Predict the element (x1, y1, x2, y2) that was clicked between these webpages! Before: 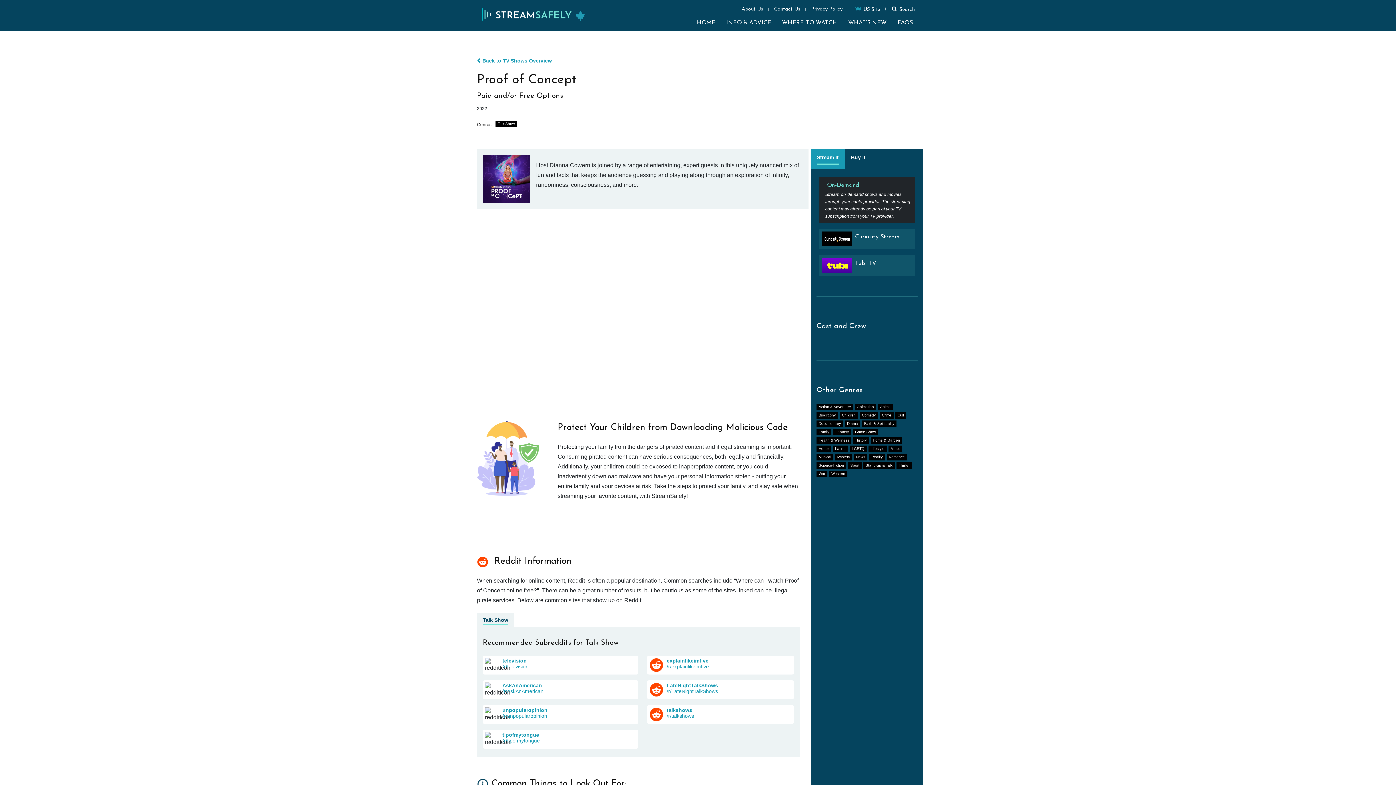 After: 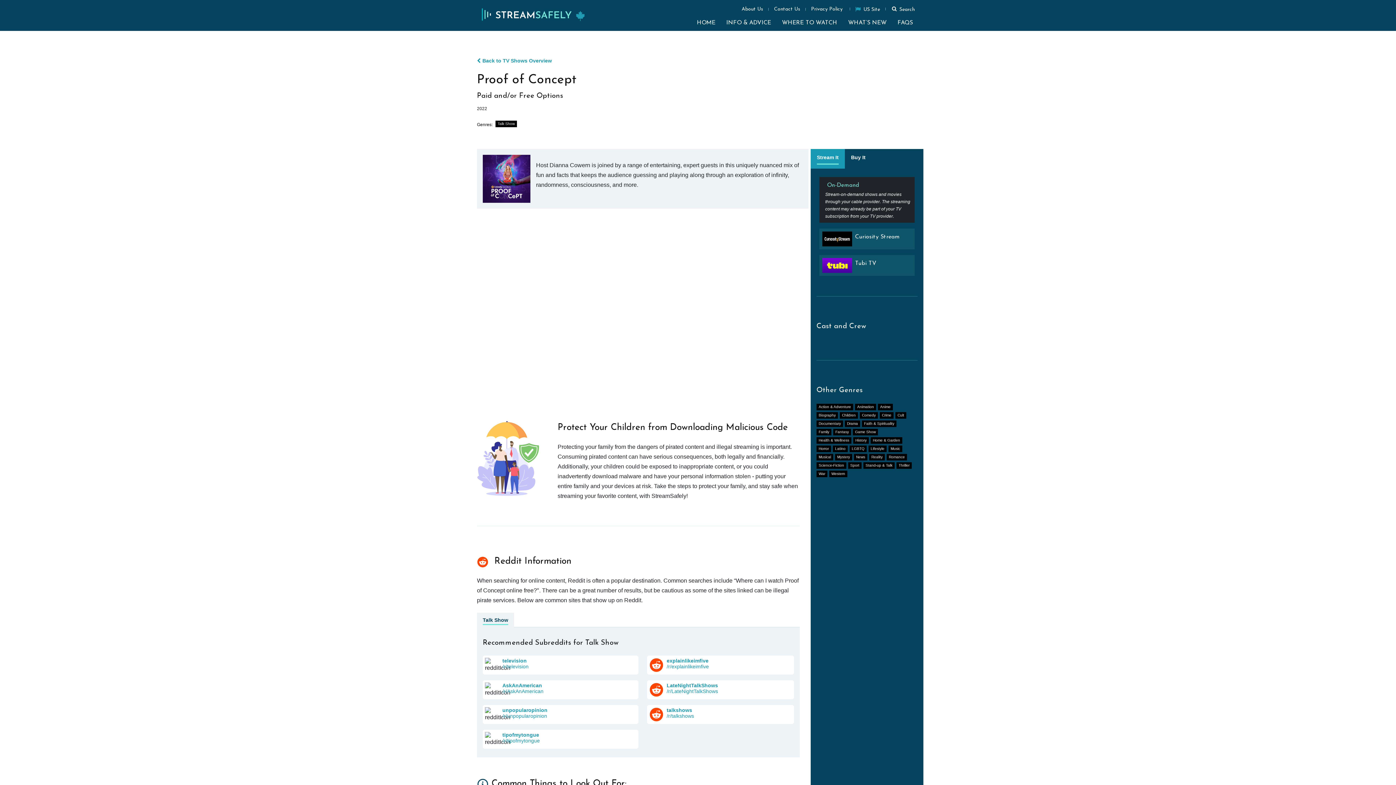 Action: bbox: (822, 262, 852, 268)